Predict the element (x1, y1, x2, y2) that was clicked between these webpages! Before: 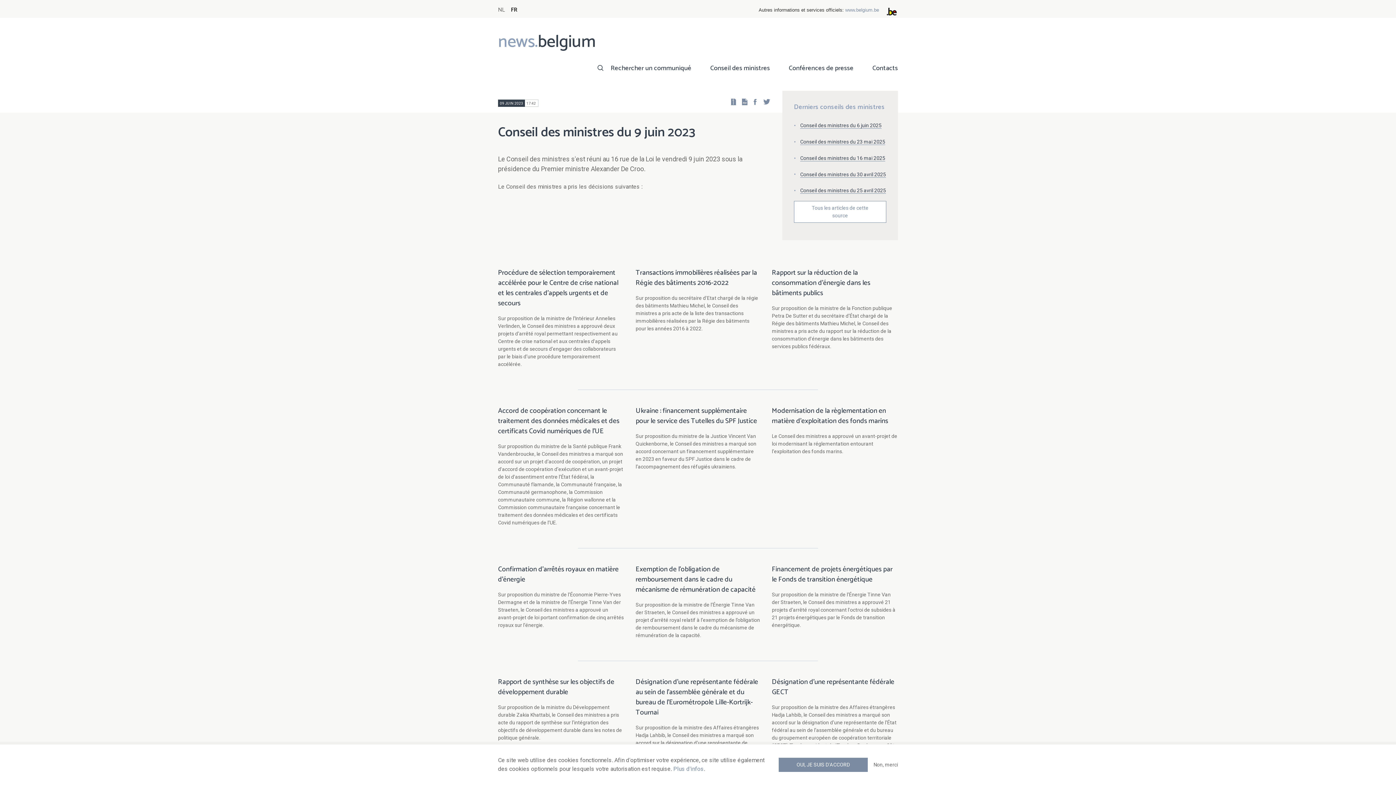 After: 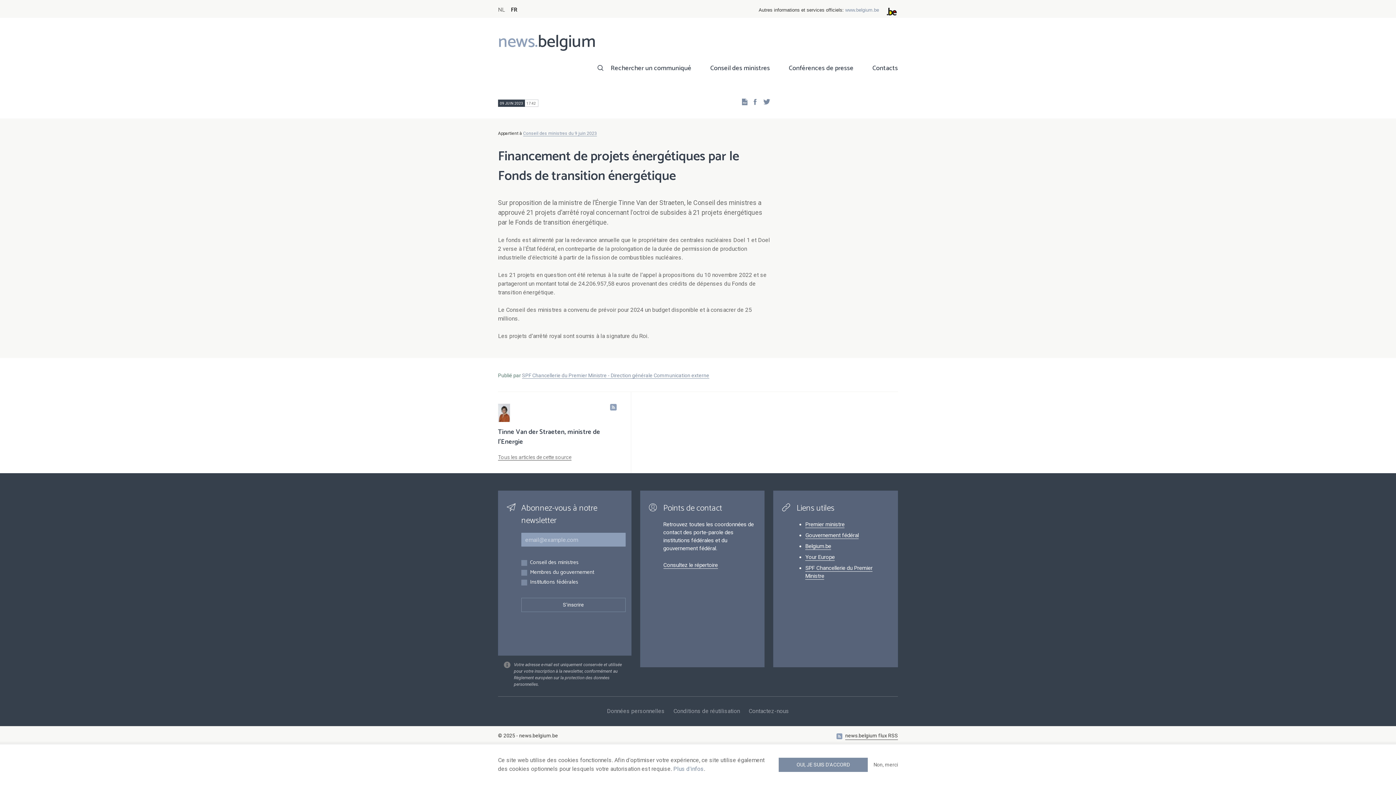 Action: bbox: (764, 564, 898, 642) label: Financement de projets énergétiques par le Fonds de transition énergétique

Sur proposition de la ministre de l’Énergie Tinne Van der Straeten, le Conseil des ministres a approuvé 21 projets d’arrêté royal concernant l'octroi de subsides à 21 projets énergétiques par le Fonds de transition énergétique.